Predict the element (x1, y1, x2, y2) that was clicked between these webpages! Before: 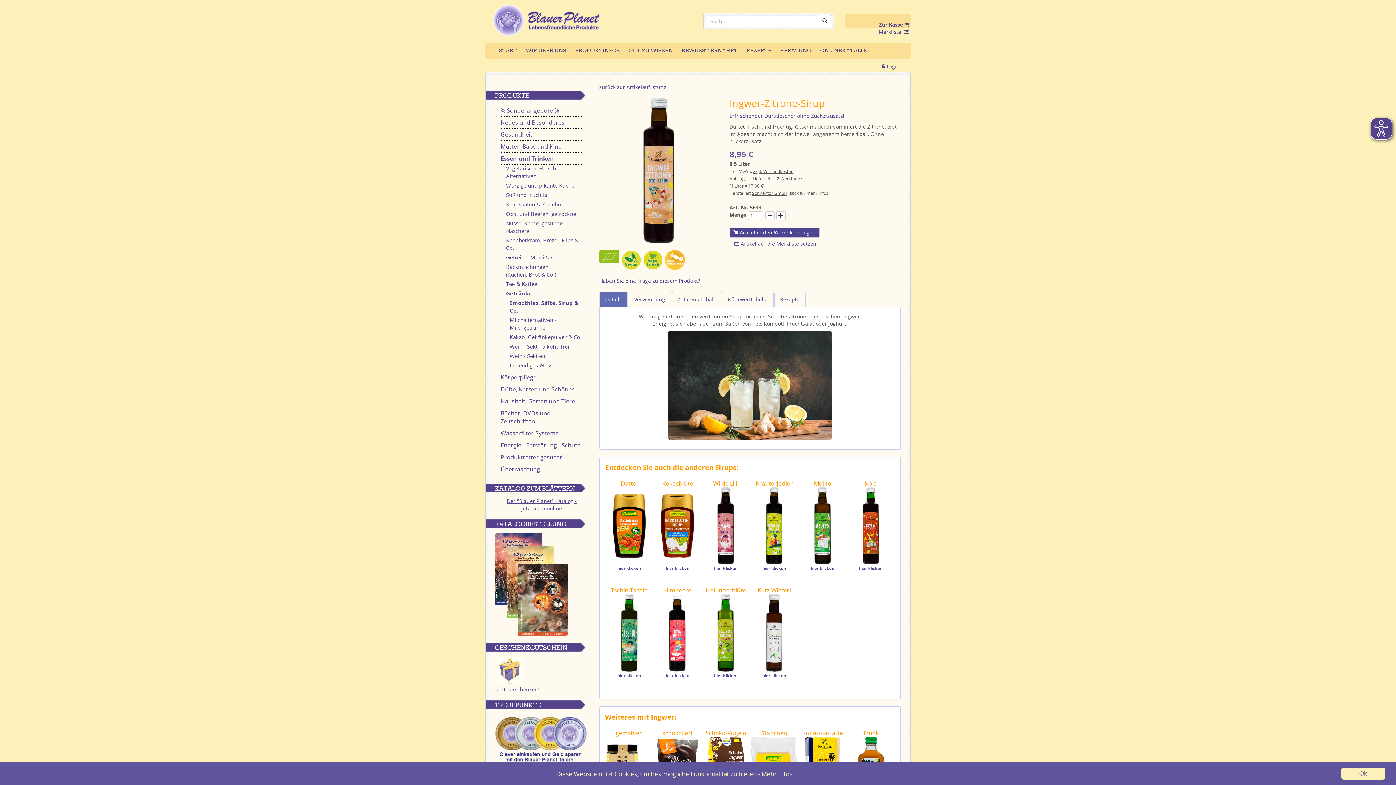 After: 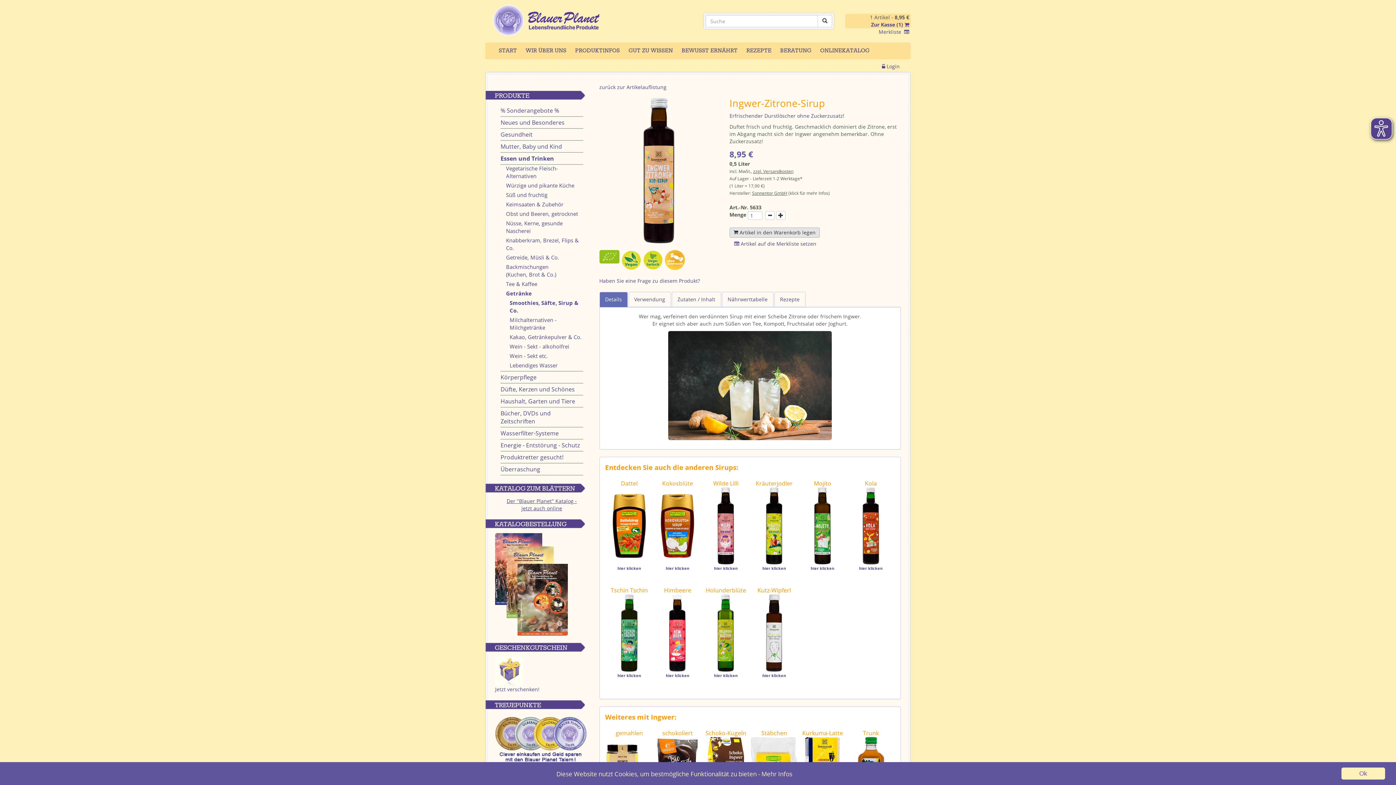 Action: bbox: (729, 227, 819, 237) label:  Artikel in den Warenkorb legen